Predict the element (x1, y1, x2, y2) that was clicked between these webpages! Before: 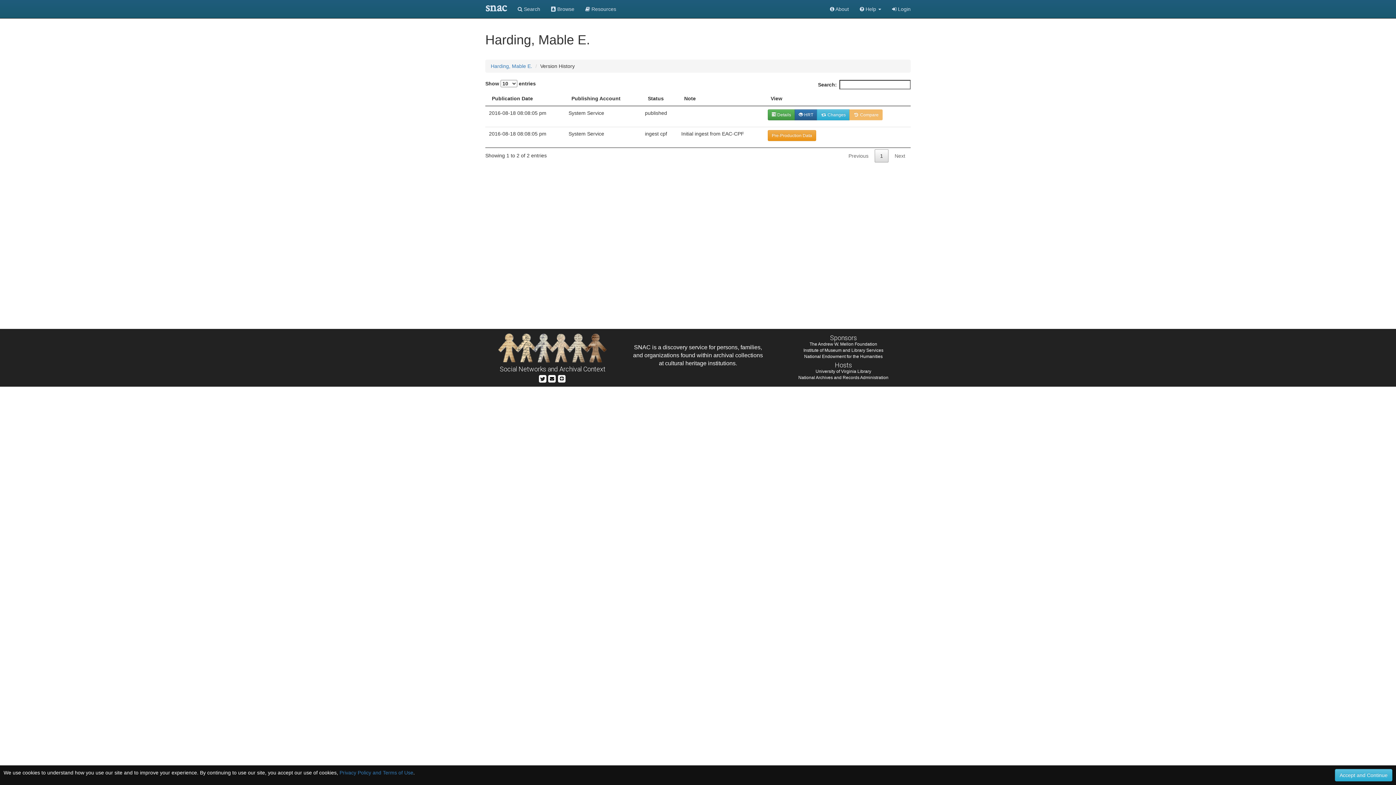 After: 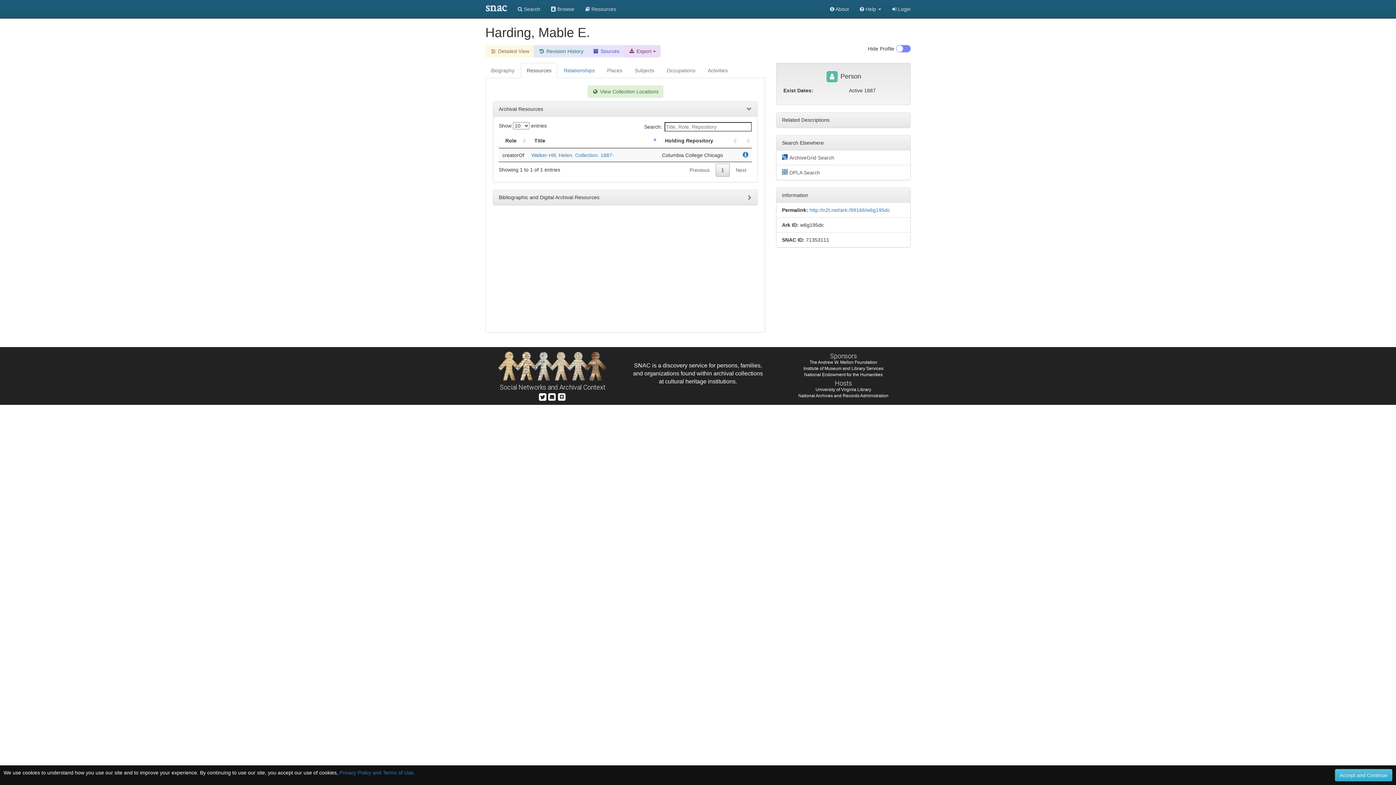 Action: label:  HRT bbox: (794, 109, 817, 120)